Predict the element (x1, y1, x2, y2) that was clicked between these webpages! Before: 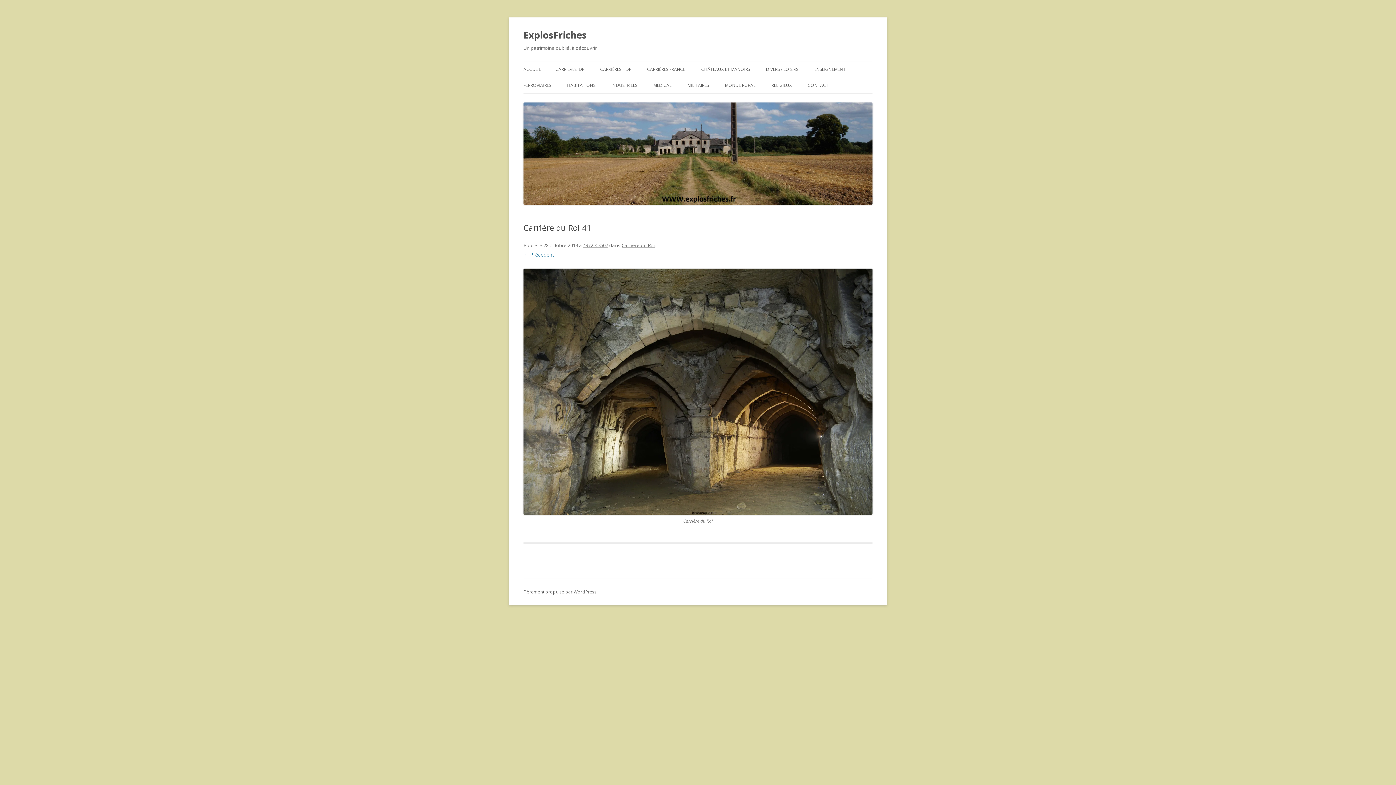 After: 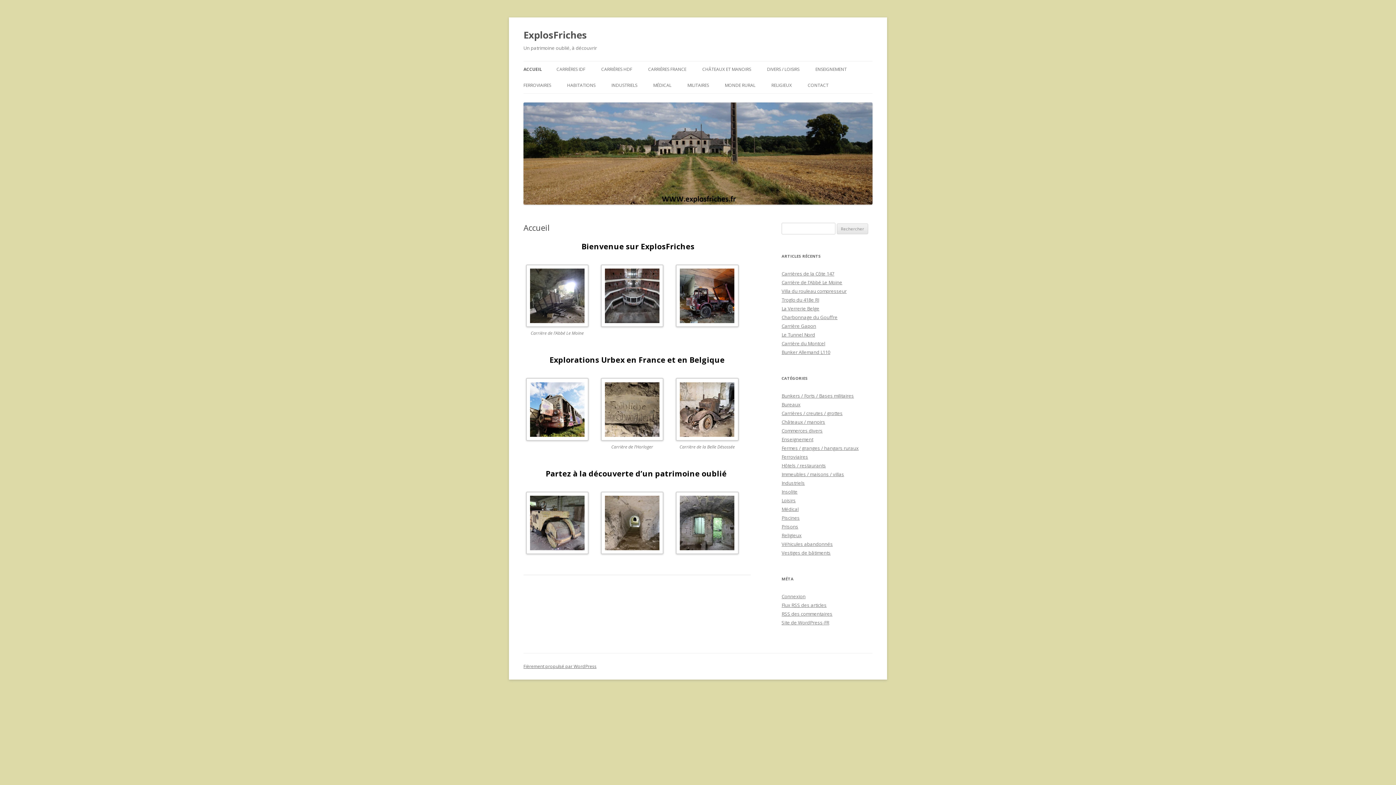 Action: bbox: (523, 199, 872, 206)